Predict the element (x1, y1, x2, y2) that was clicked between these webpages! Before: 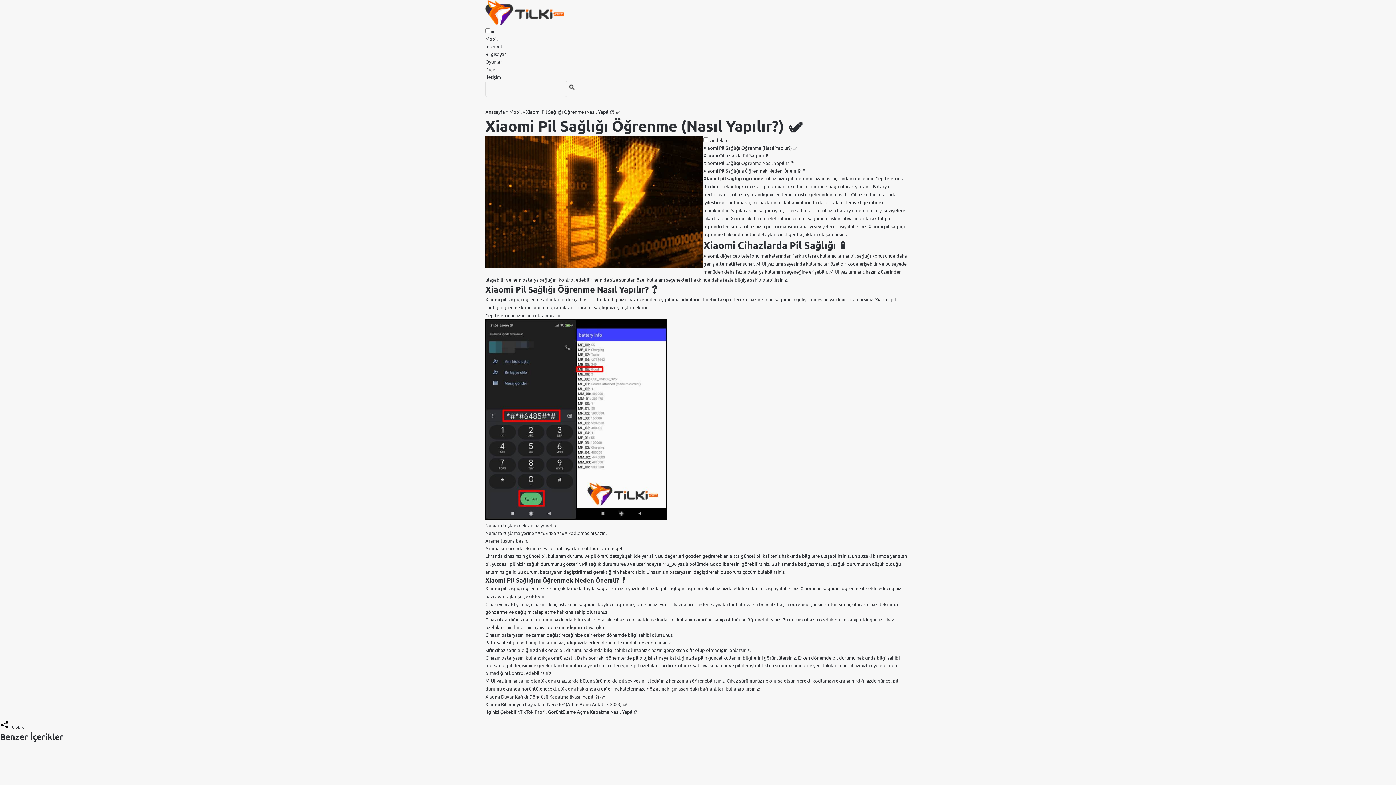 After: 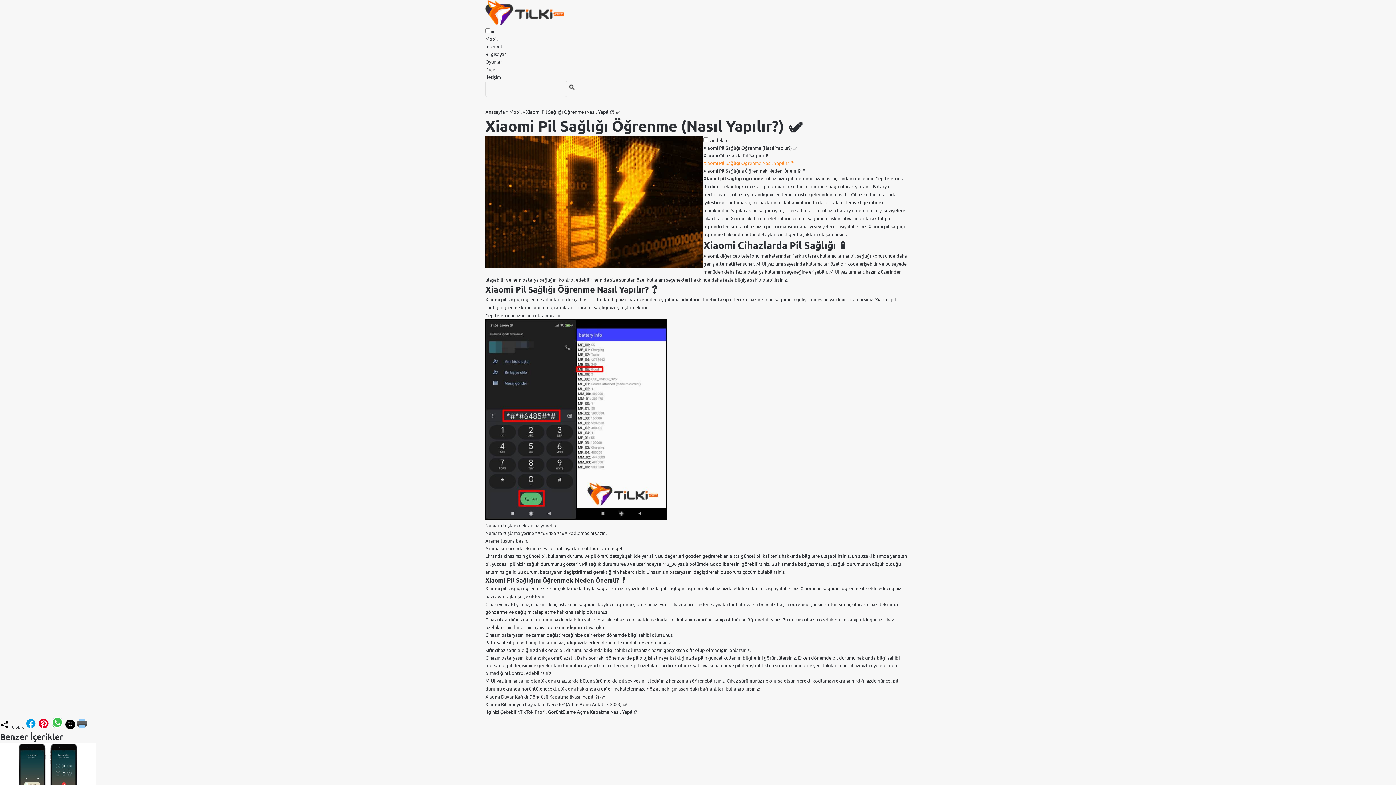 Action: label: Xiaomi Pil Sağlığı Öğrenme Nasıl Yapılır? ❓ bbox: (703, 160, 794, 166)